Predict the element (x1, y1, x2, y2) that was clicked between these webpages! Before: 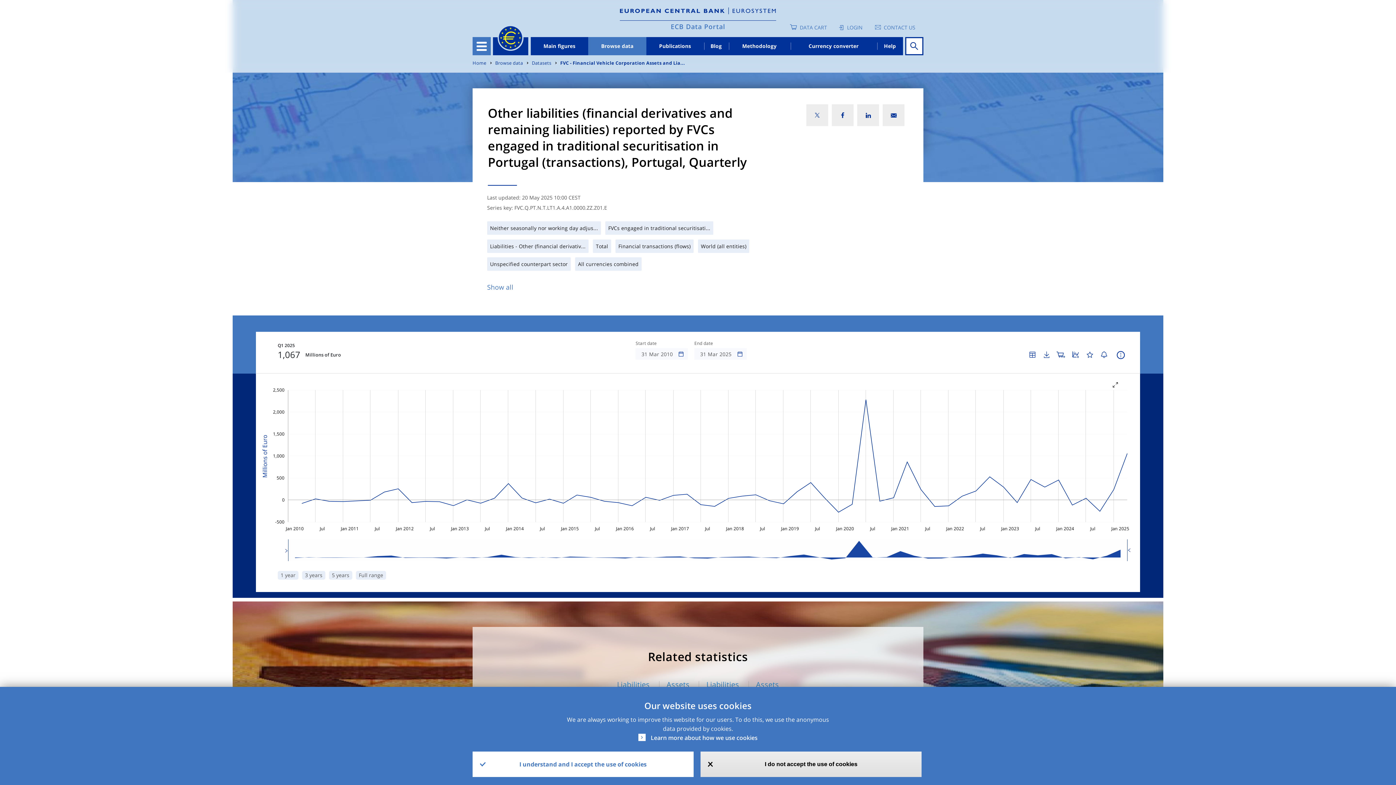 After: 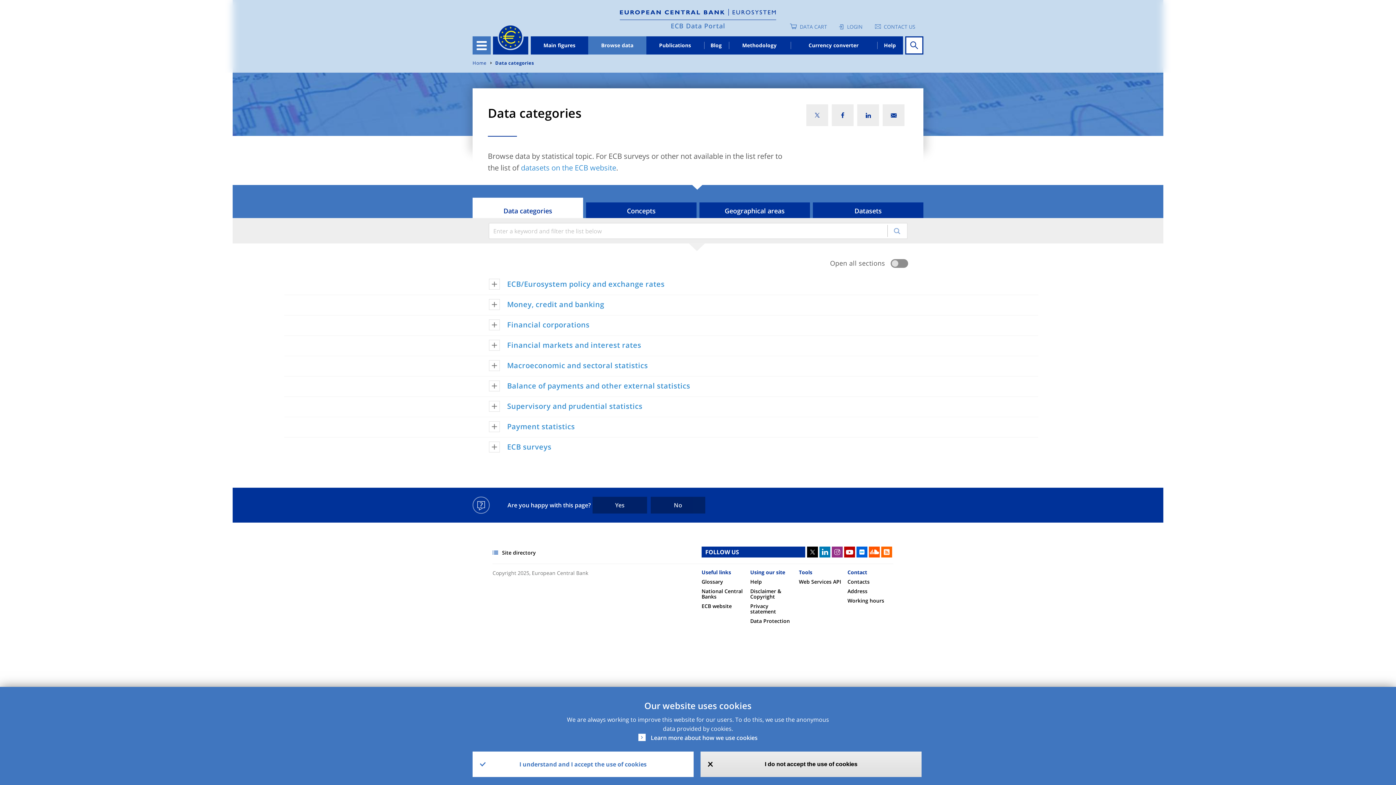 Action: bbox: (495, 60, 523, 66) label: Browse data